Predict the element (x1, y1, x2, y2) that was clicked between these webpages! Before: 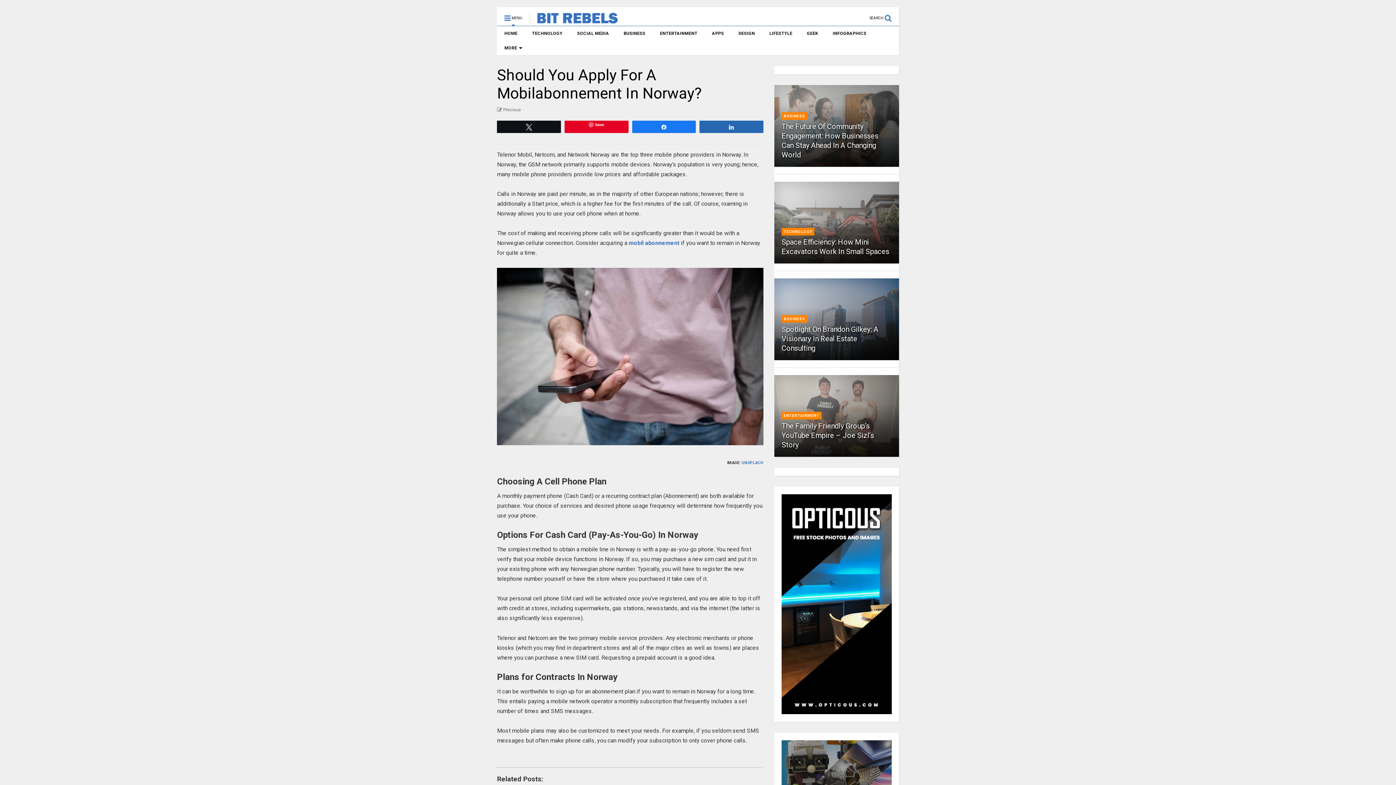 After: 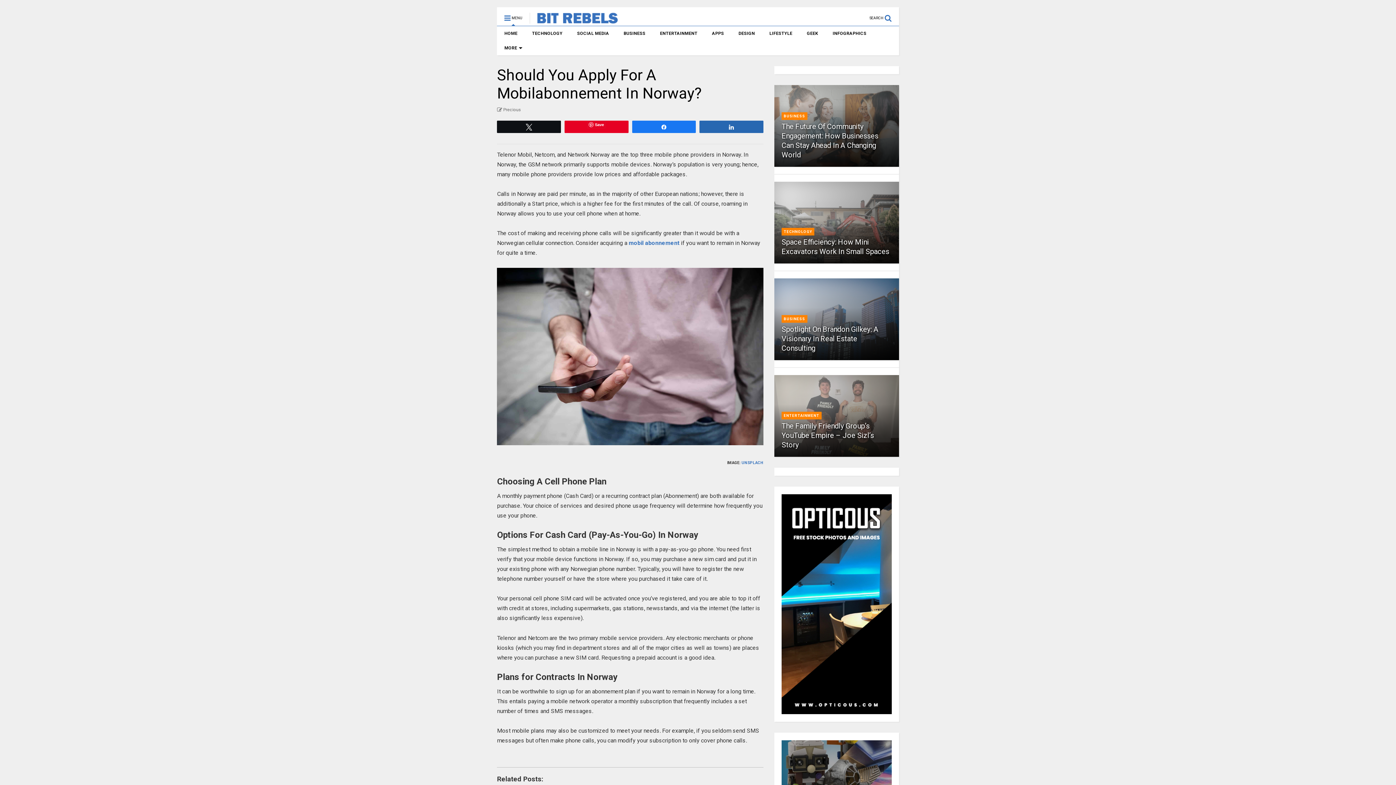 Action: bbox: (497, 106, 521, 113) label:  Precious